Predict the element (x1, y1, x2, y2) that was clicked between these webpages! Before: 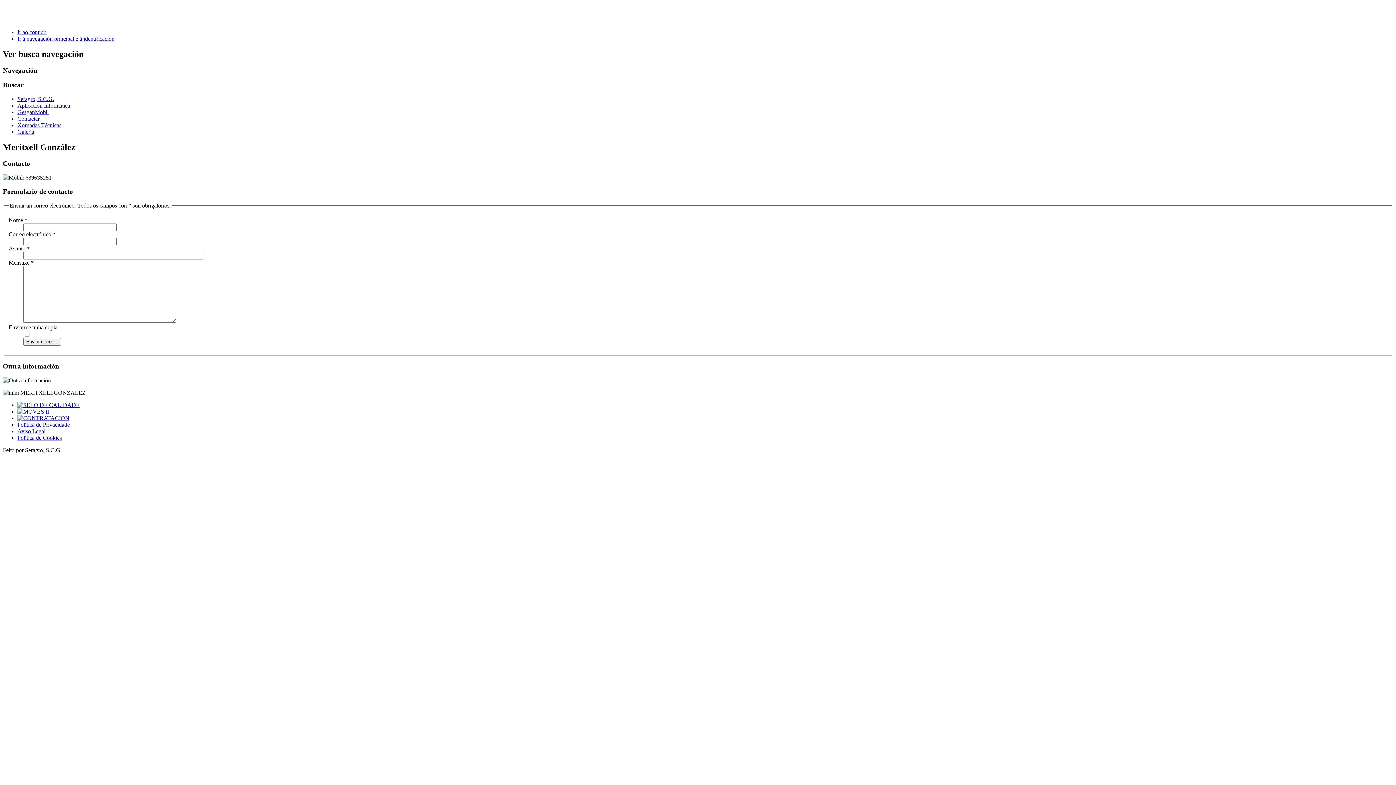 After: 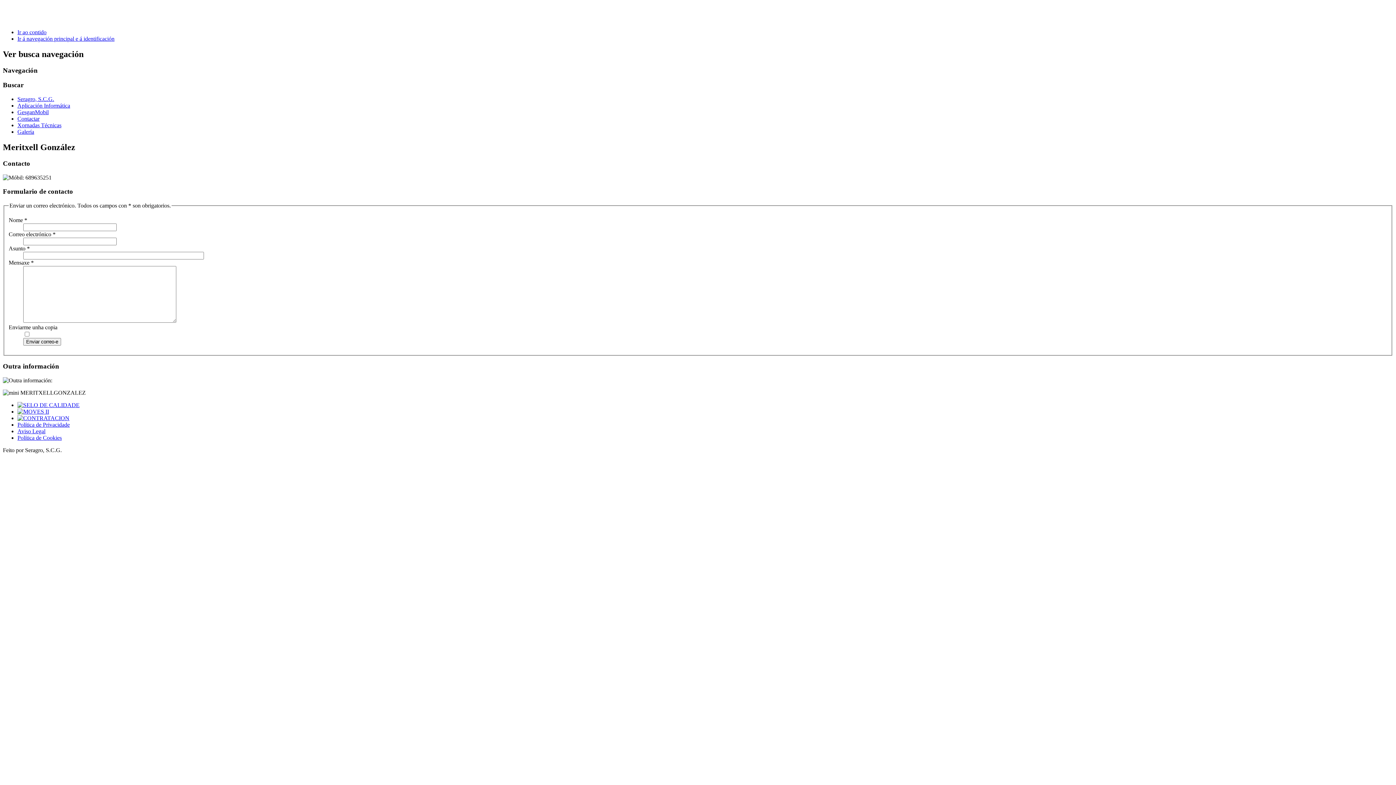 Action: bbox: (17, 29, 46, 35) label: Ir ao contido